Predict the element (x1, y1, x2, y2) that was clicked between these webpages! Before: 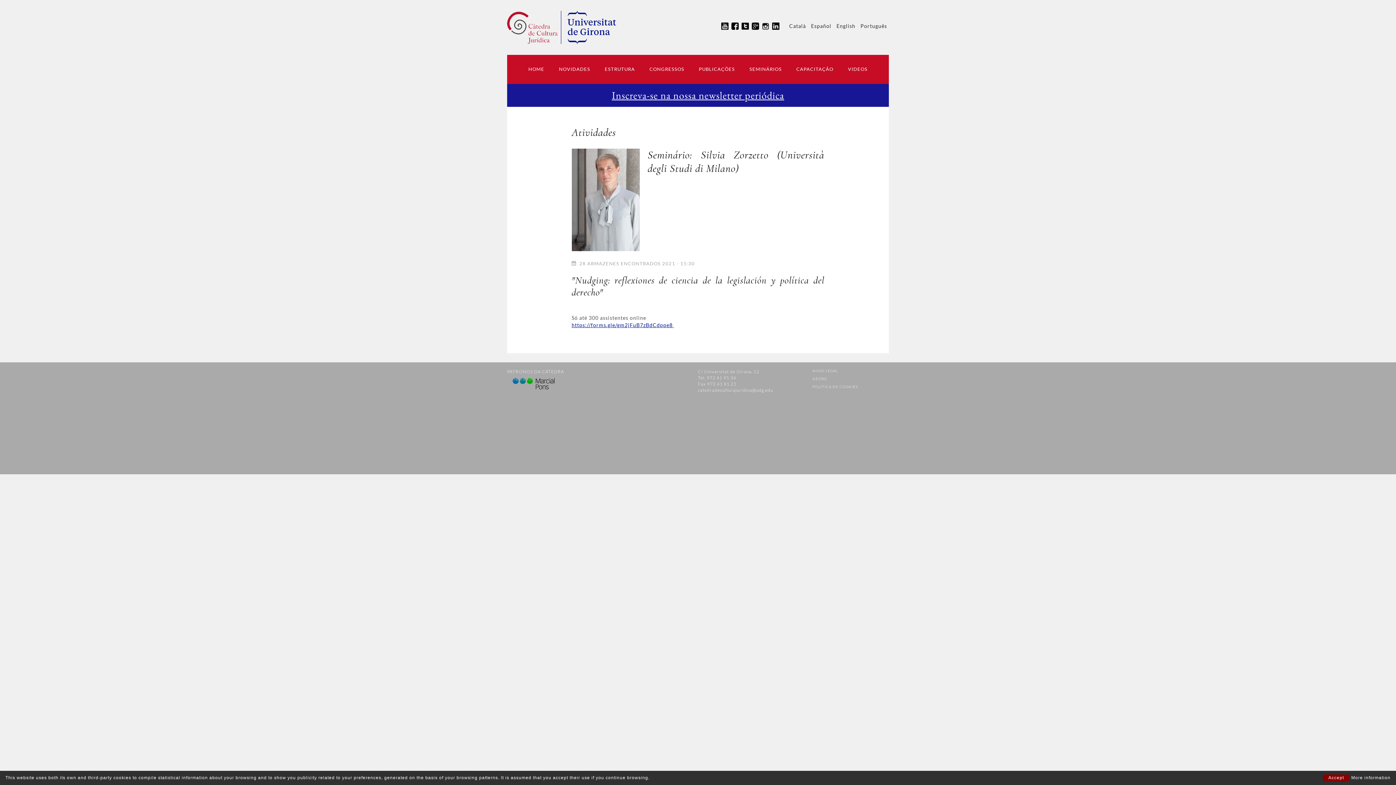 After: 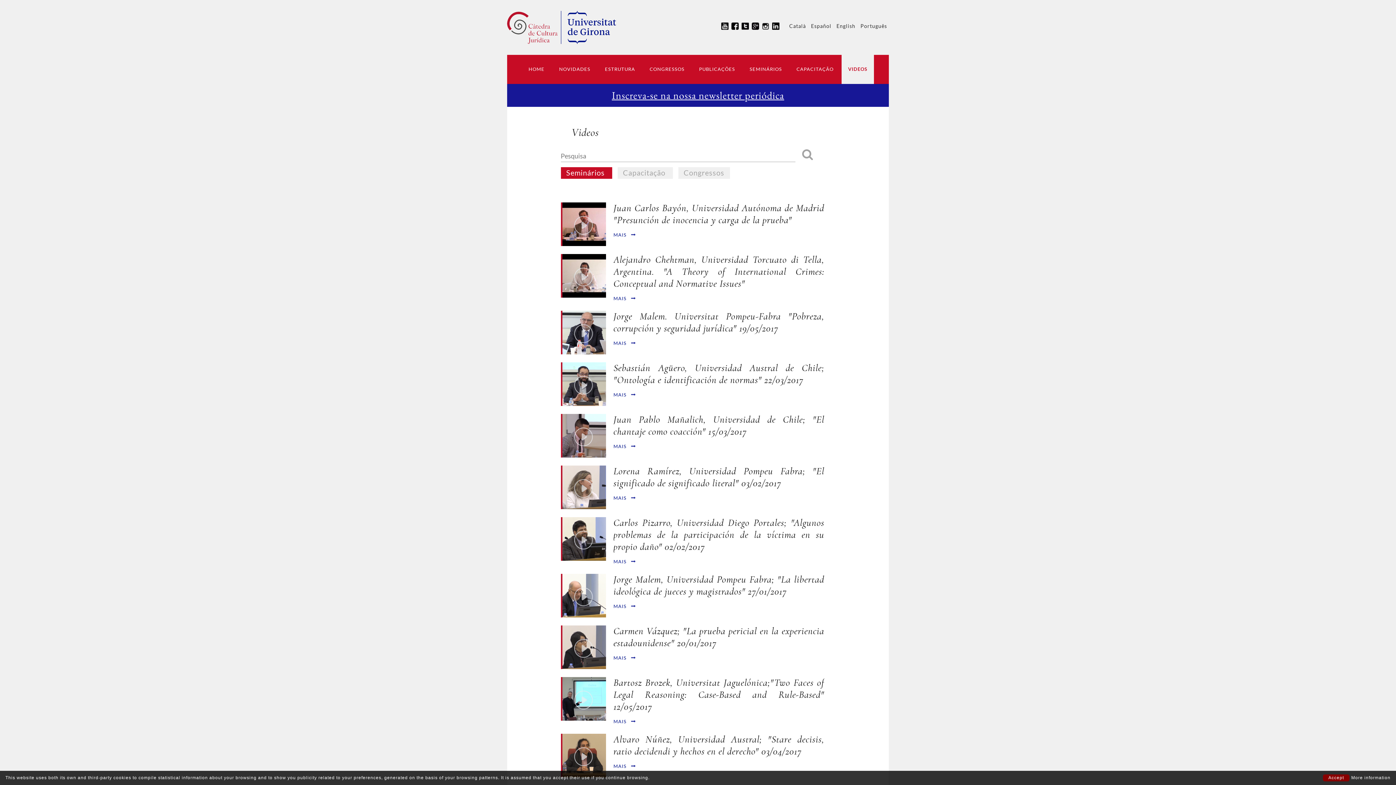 Action: label: VIDEOS bbox: (841, 55, 874, 84)